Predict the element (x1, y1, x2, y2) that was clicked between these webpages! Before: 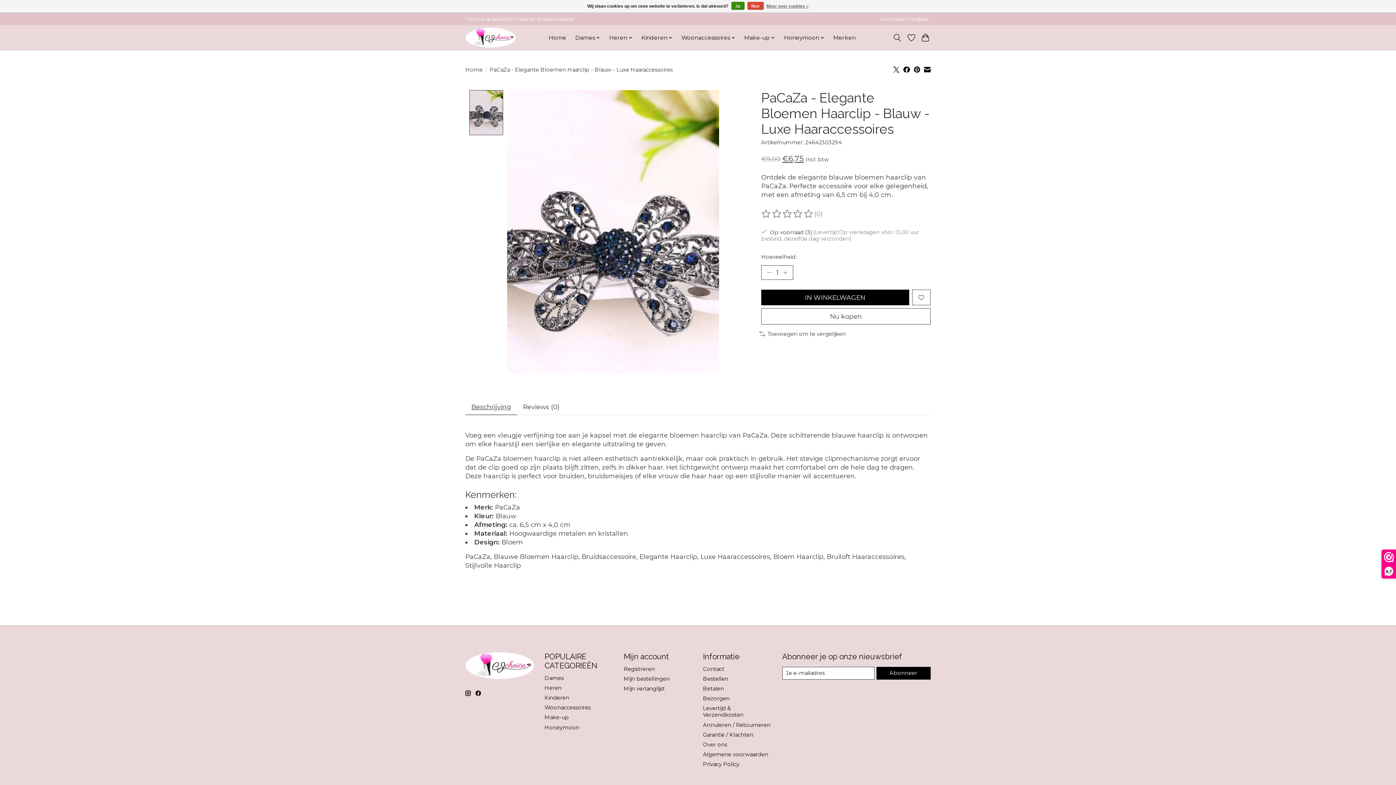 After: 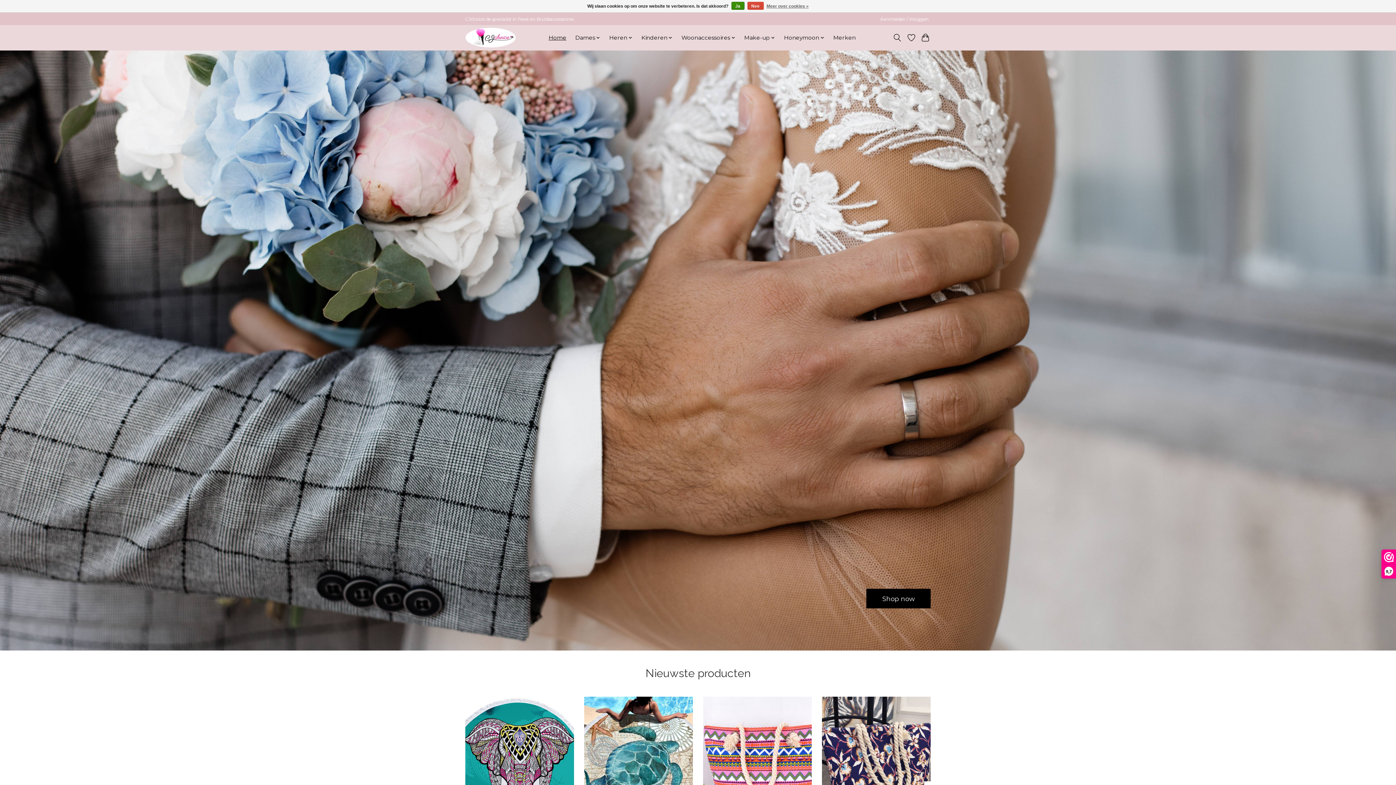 Action: bbox: (465, 27, 515, 47)